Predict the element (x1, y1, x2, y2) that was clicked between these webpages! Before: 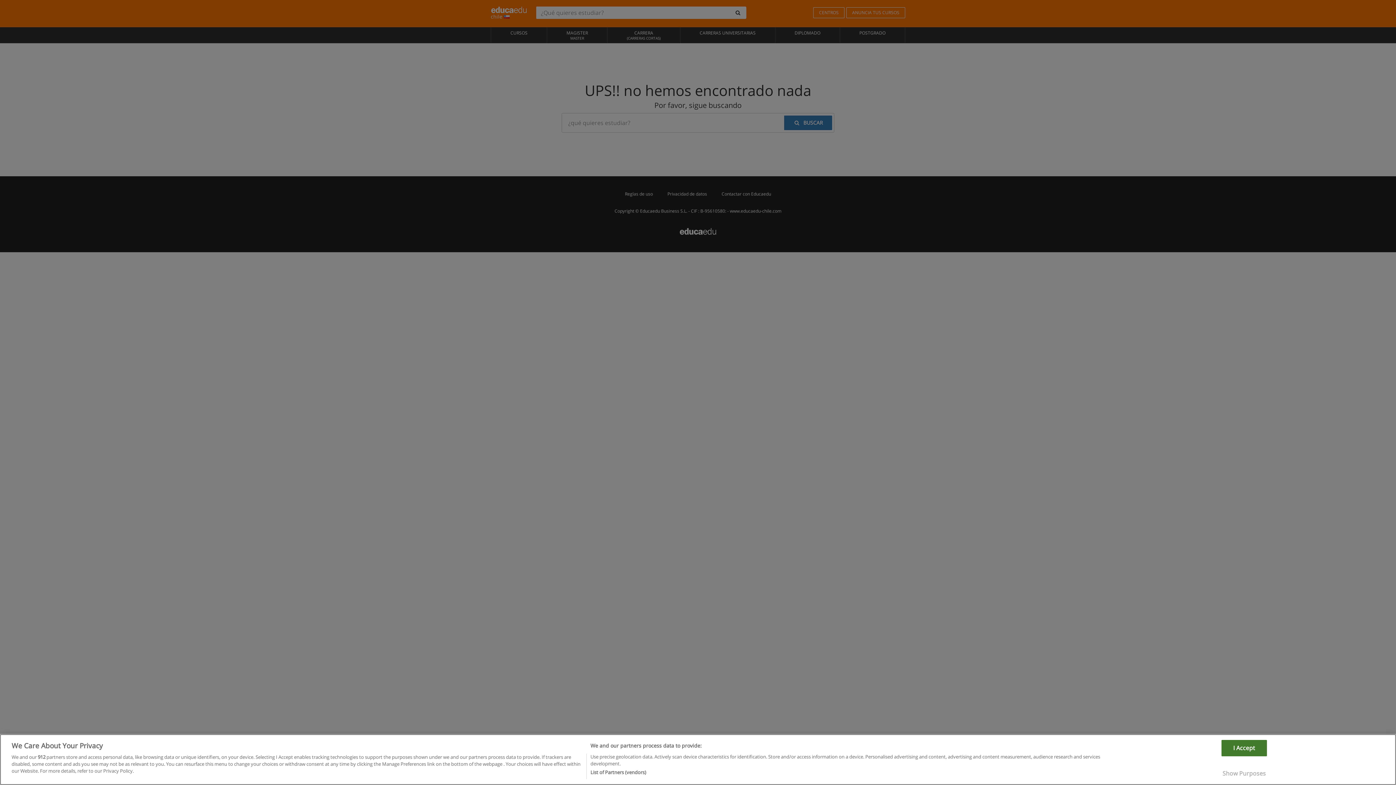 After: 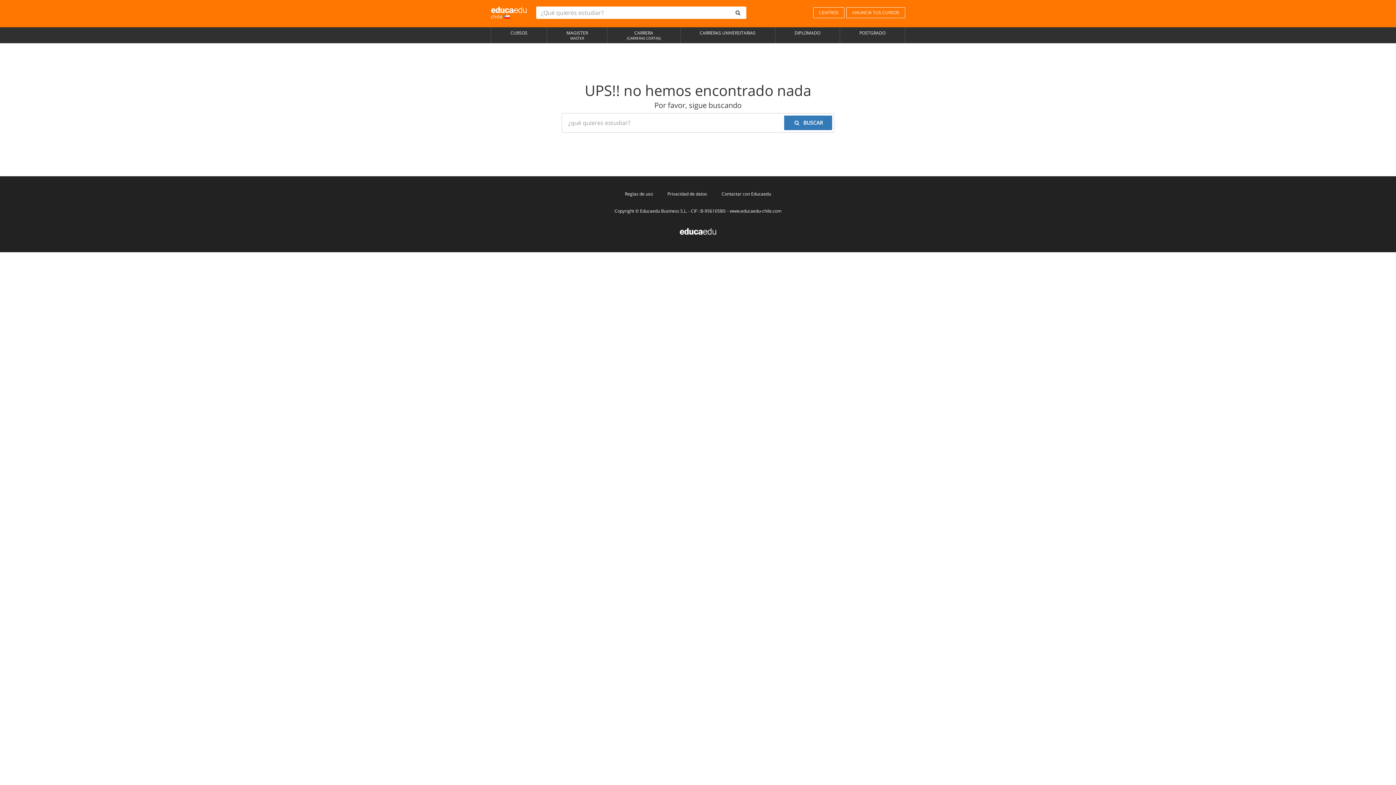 Action: bbox: (1221, 761, 1267, 778) label: I Accept